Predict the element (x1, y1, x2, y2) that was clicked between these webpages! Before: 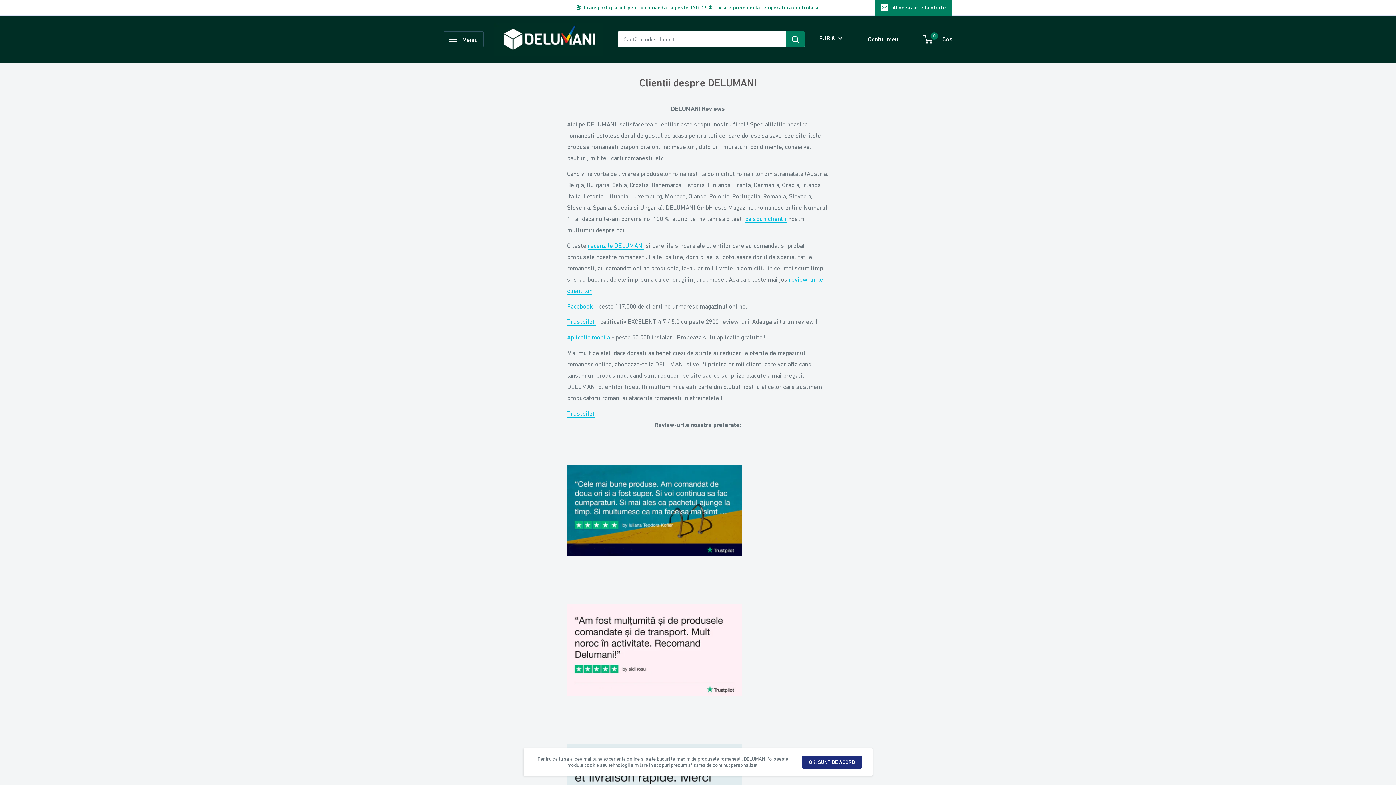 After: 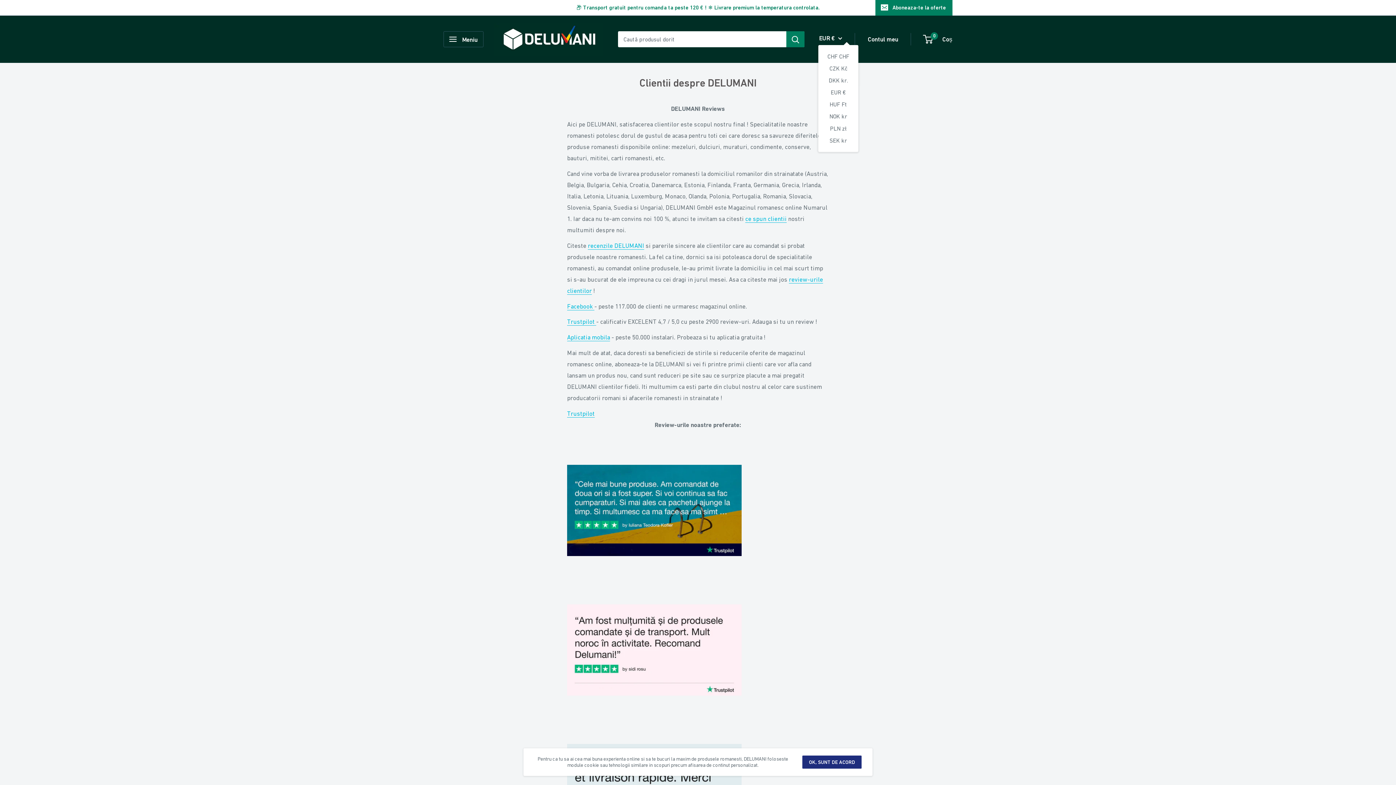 Action: label: EUR €  bbox: (819, 32, 842, 43)